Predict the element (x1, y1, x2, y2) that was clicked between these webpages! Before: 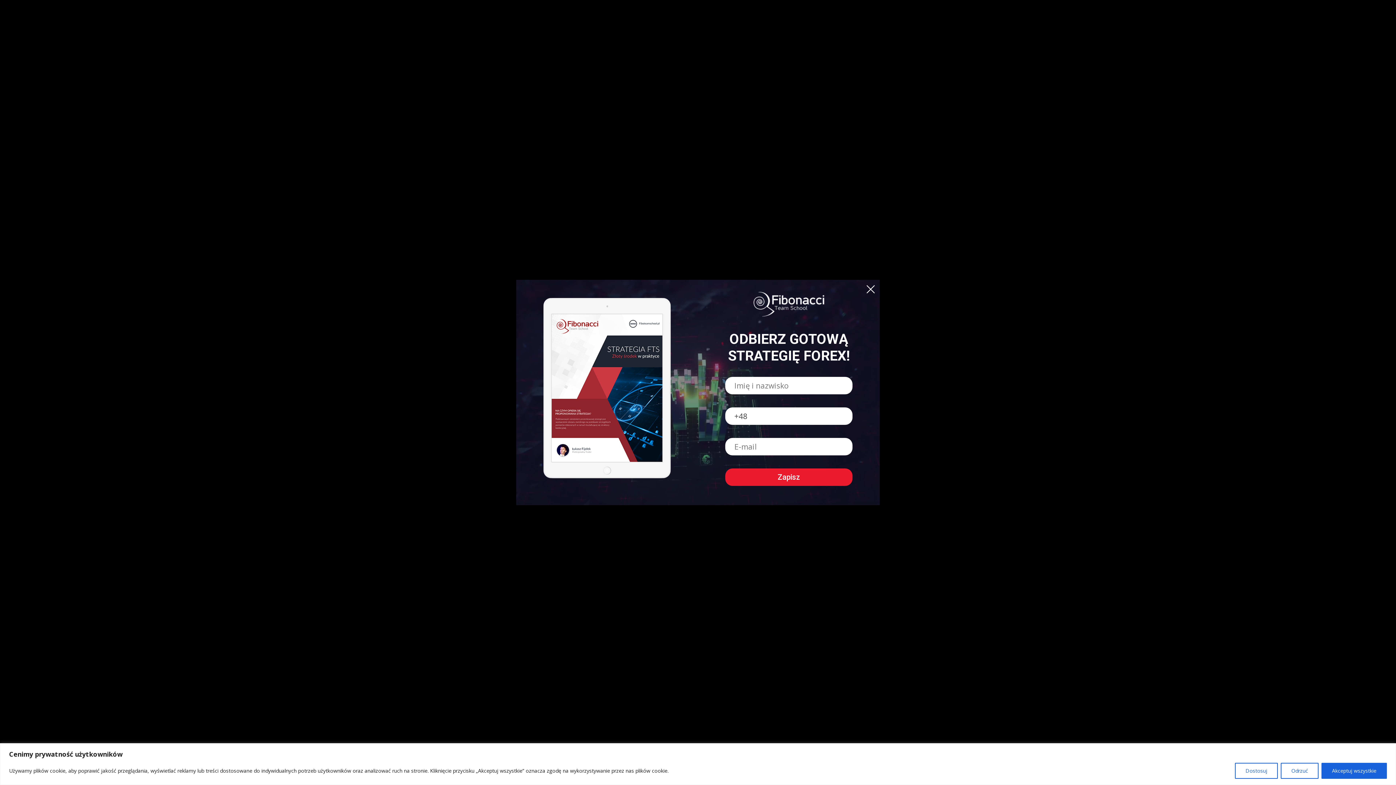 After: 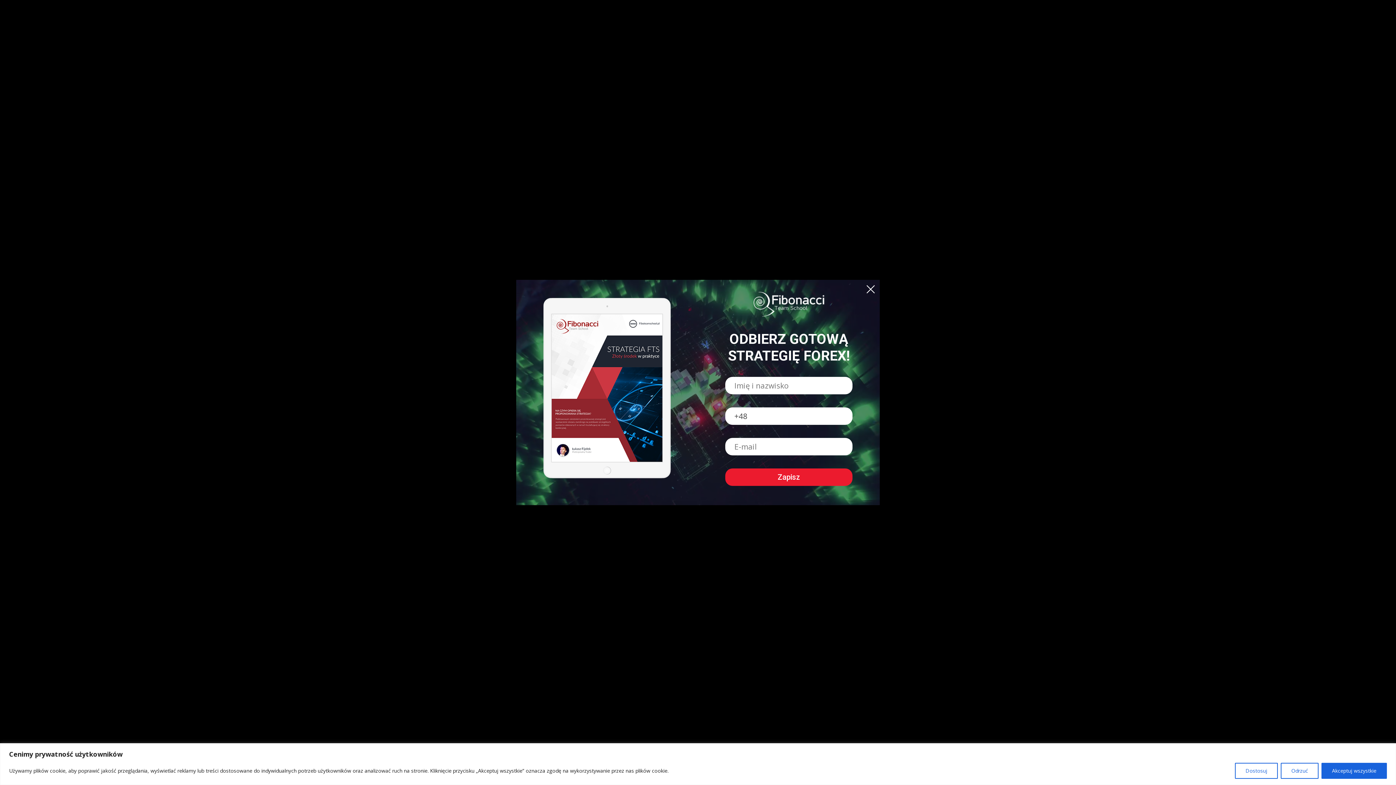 Action: bbox: (753, 311, 824, 318)